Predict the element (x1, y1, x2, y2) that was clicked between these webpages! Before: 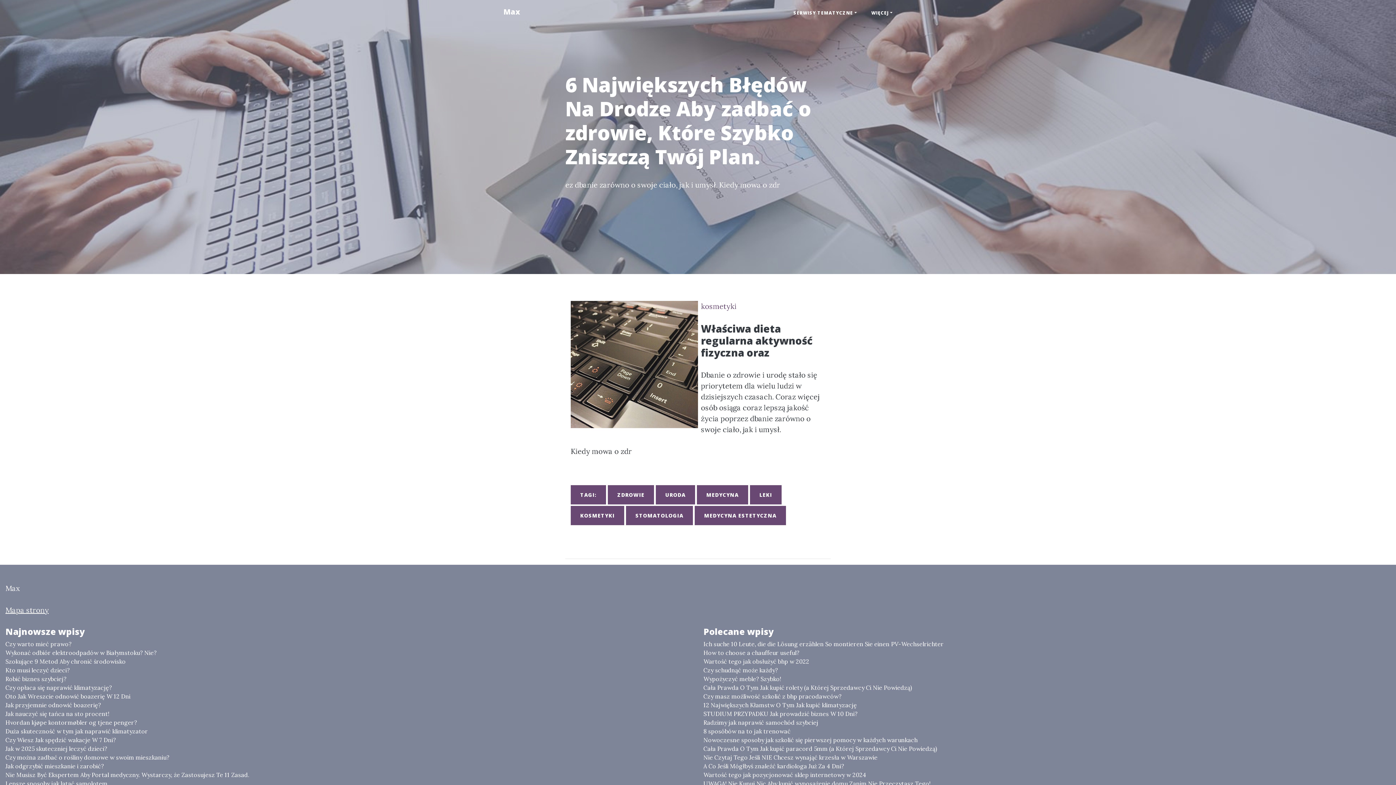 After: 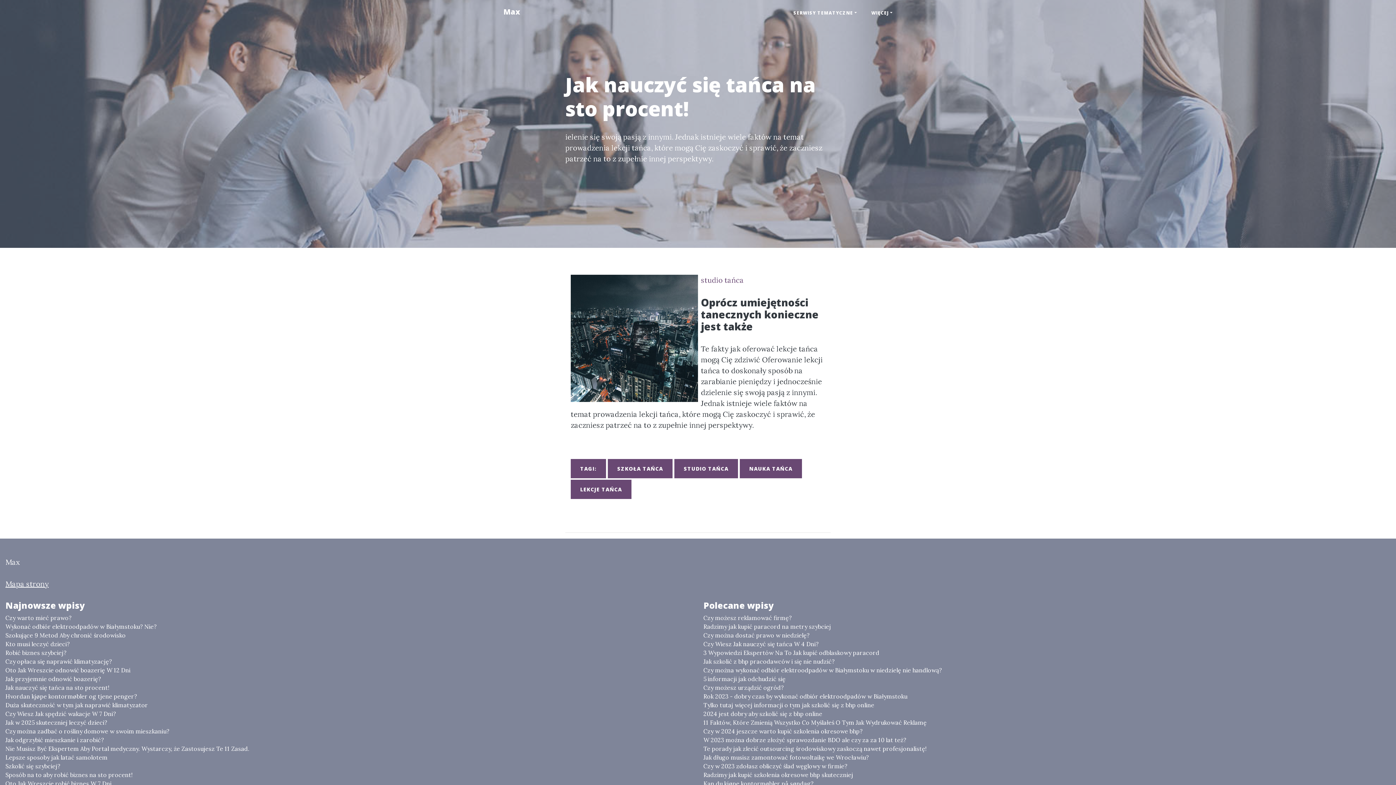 Action: bbox: (5, 709, 692, 718) label: Jak nauczyć się tańca na sto procent!